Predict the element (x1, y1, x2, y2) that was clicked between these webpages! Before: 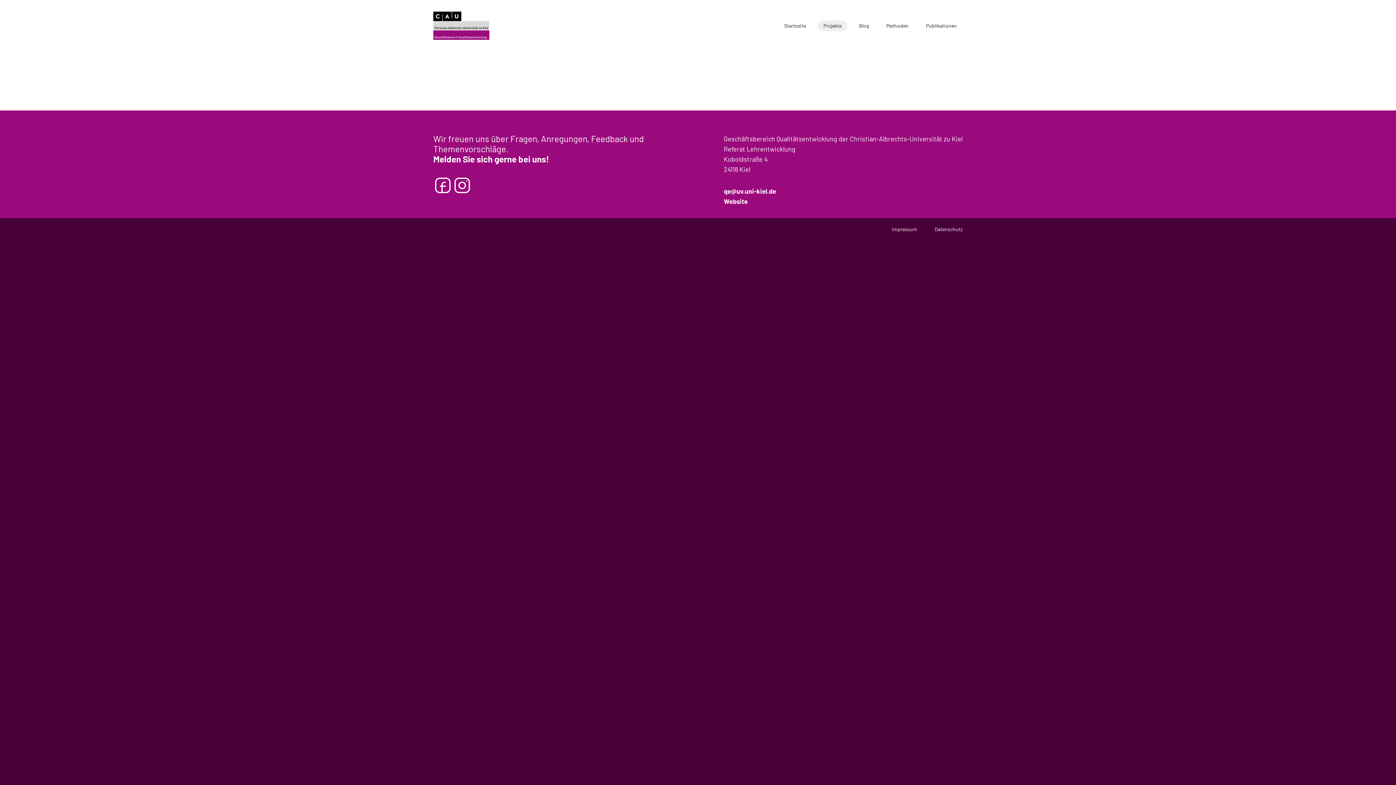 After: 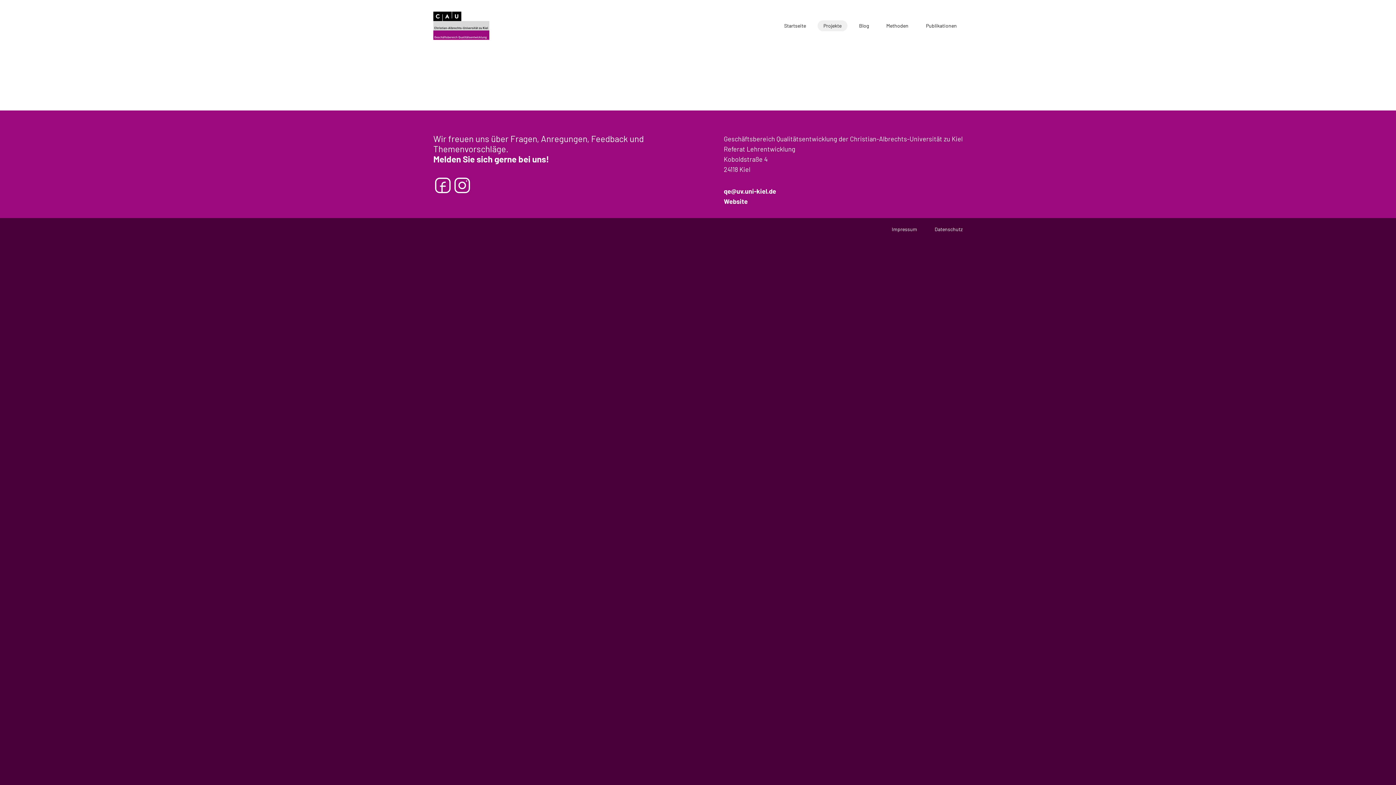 Action: label: qe@uv.uni-kiel.de  bbox: (724, 187, 777, 195)